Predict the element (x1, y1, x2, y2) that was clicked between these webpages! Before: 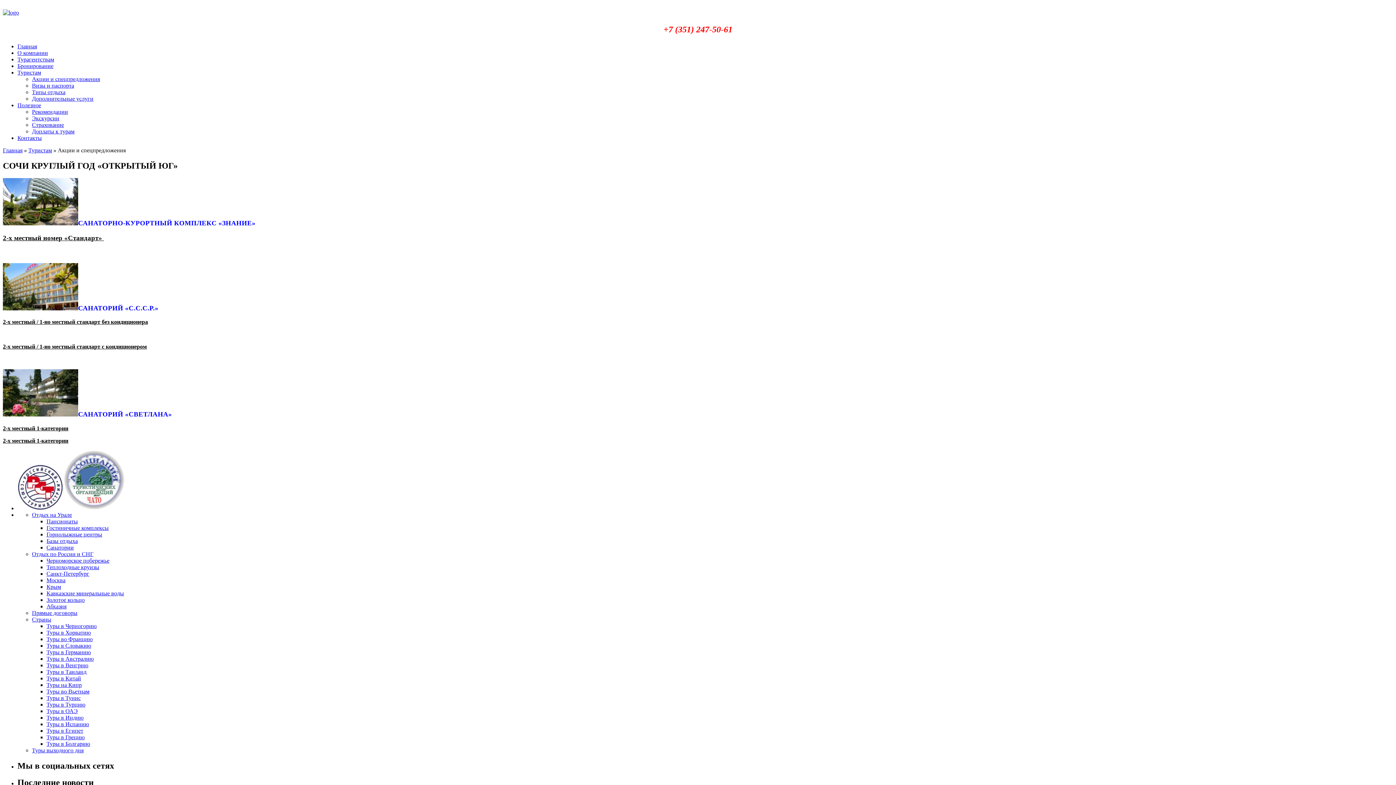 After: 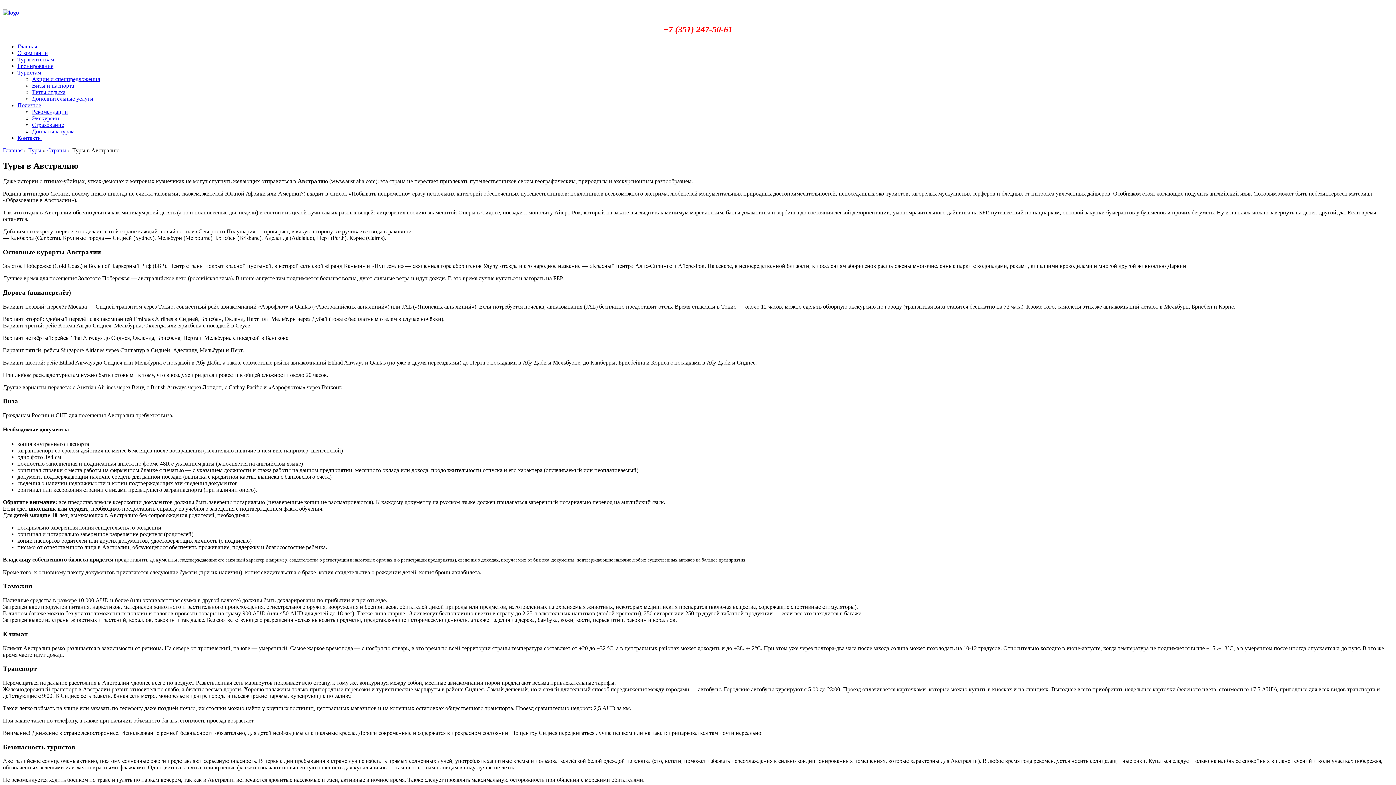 Action: bbox: (46, 655, 93, 662) label: Туры в Австралию